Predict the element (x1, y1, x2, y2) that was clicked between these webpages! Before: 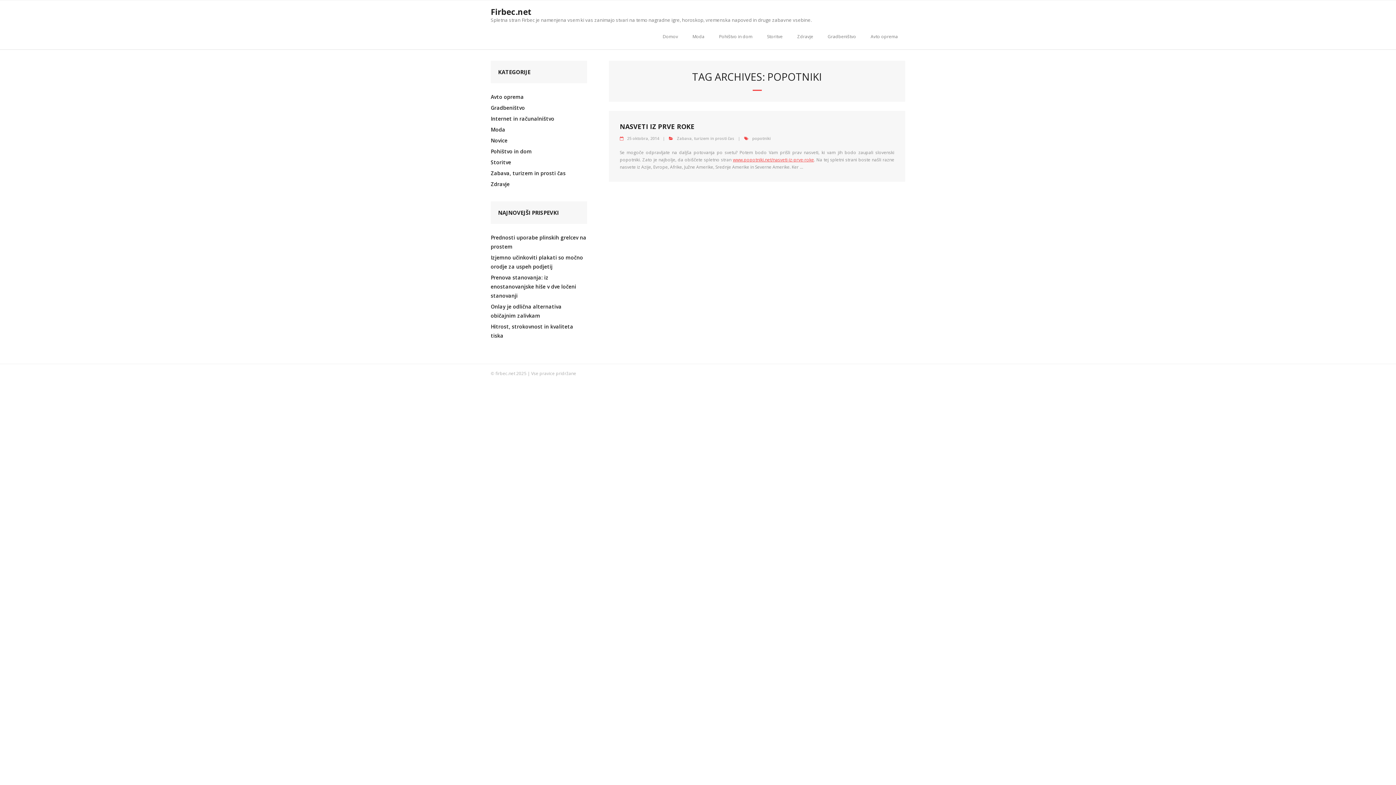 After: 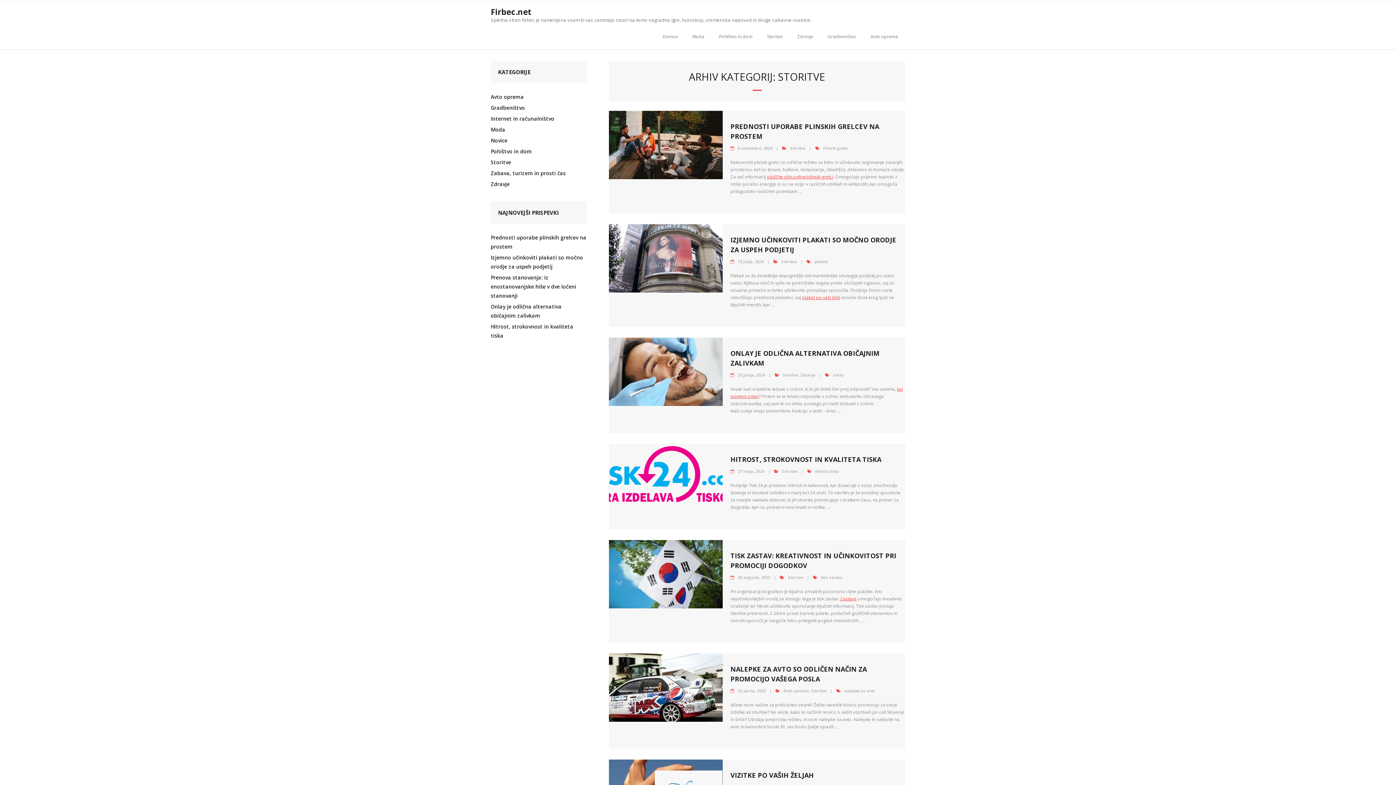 Action: label: Storitve bbox: (490, 157, 511, 166)